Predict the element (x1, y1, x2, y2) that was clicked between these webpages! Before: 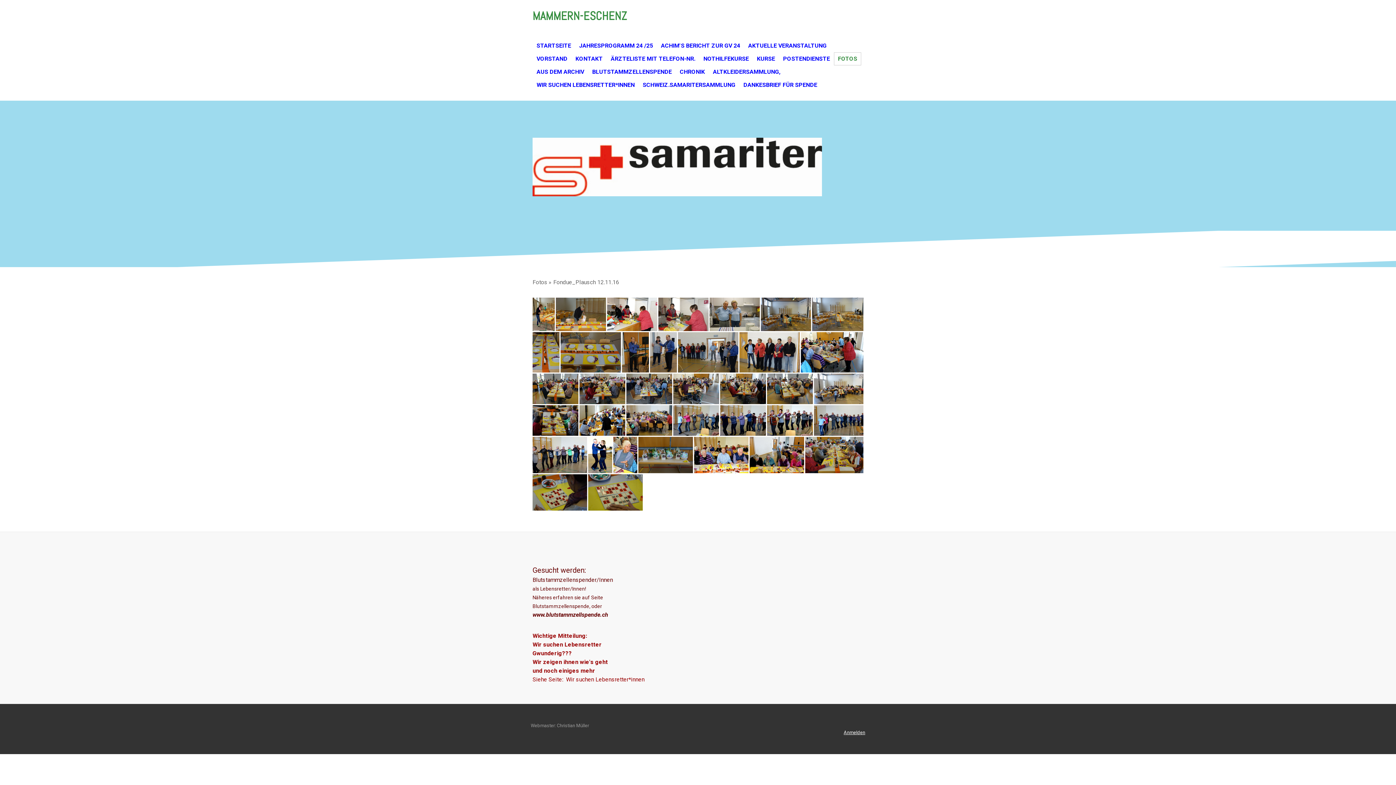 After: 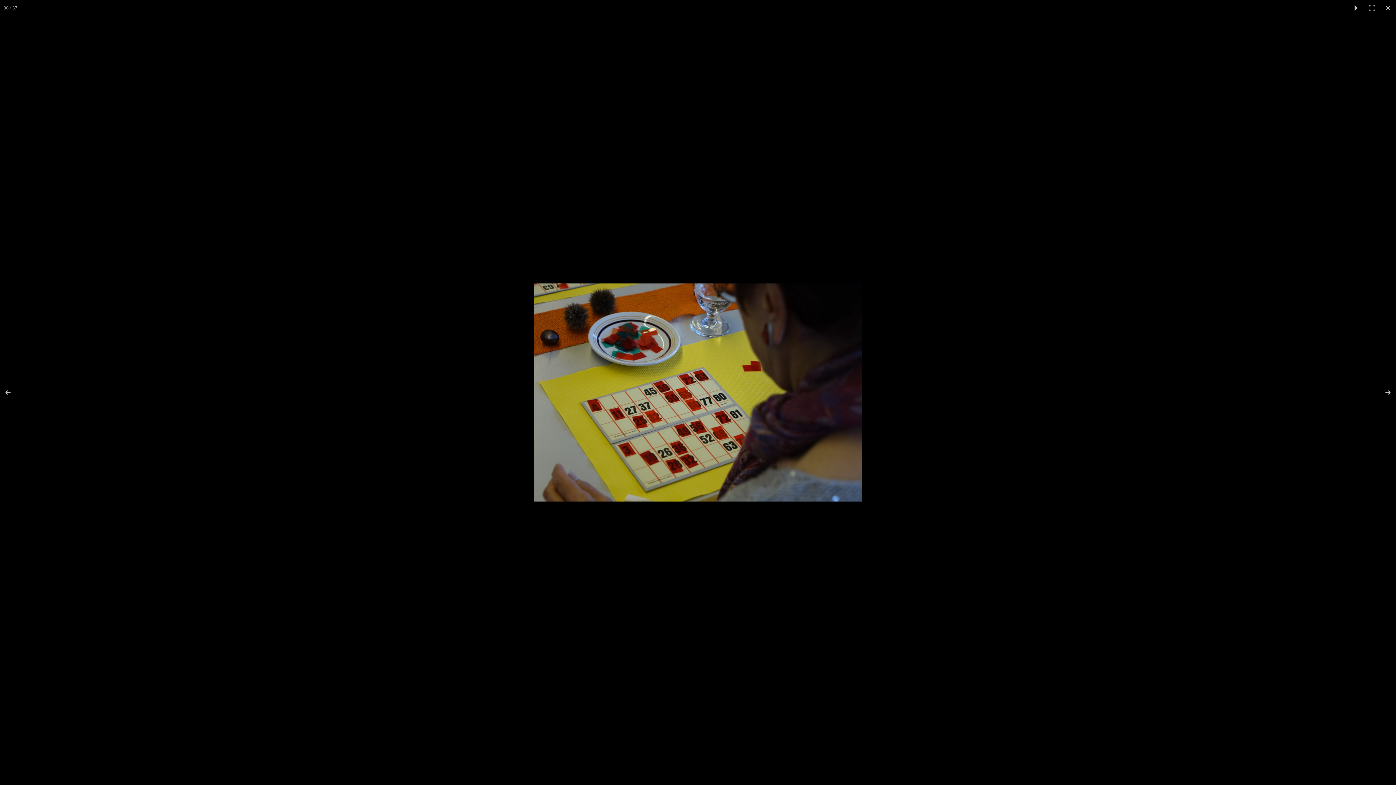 Action: bbox: (532, 474, 588, 510)